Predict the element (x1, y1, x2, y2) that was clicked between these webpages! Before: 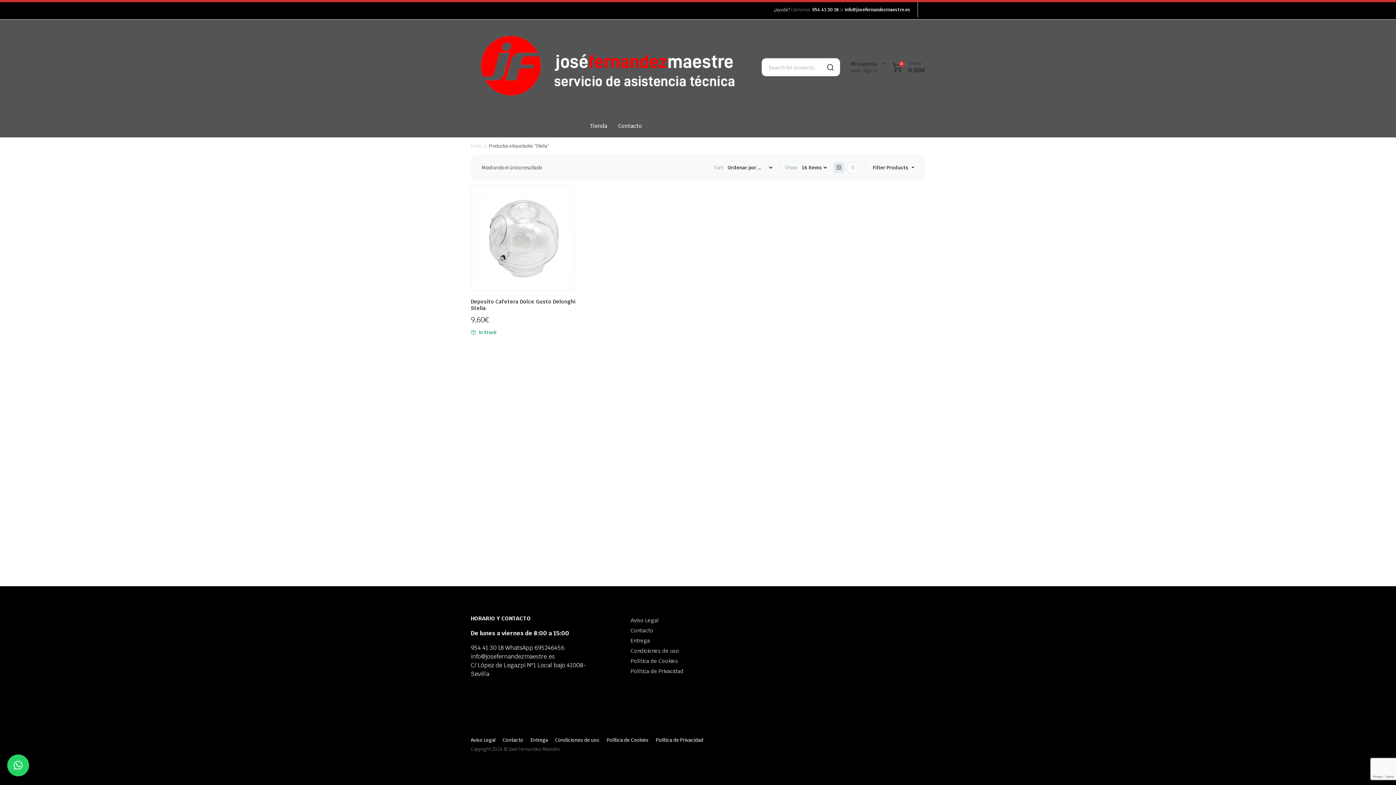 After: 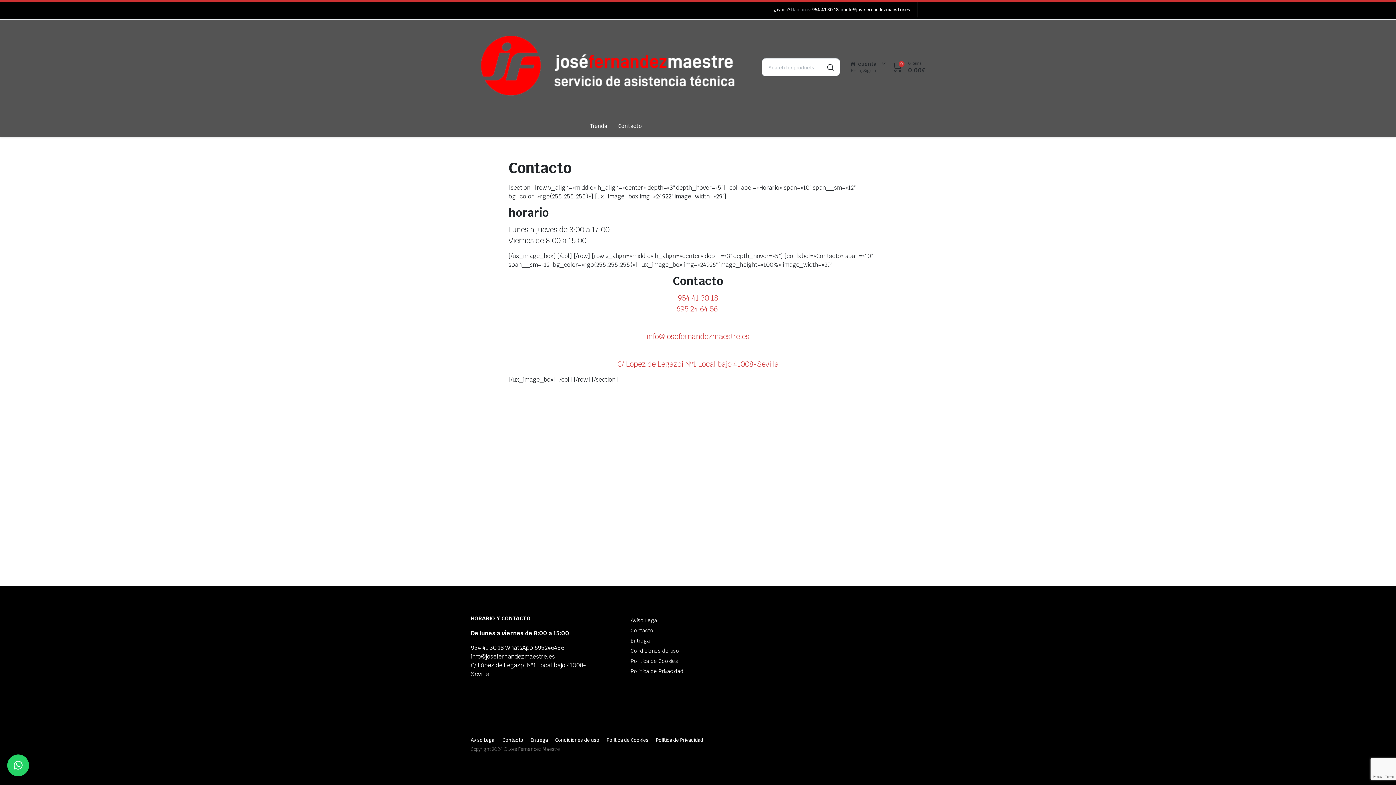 Action: bbox: (502, 737, 523, 743) label: Contacto